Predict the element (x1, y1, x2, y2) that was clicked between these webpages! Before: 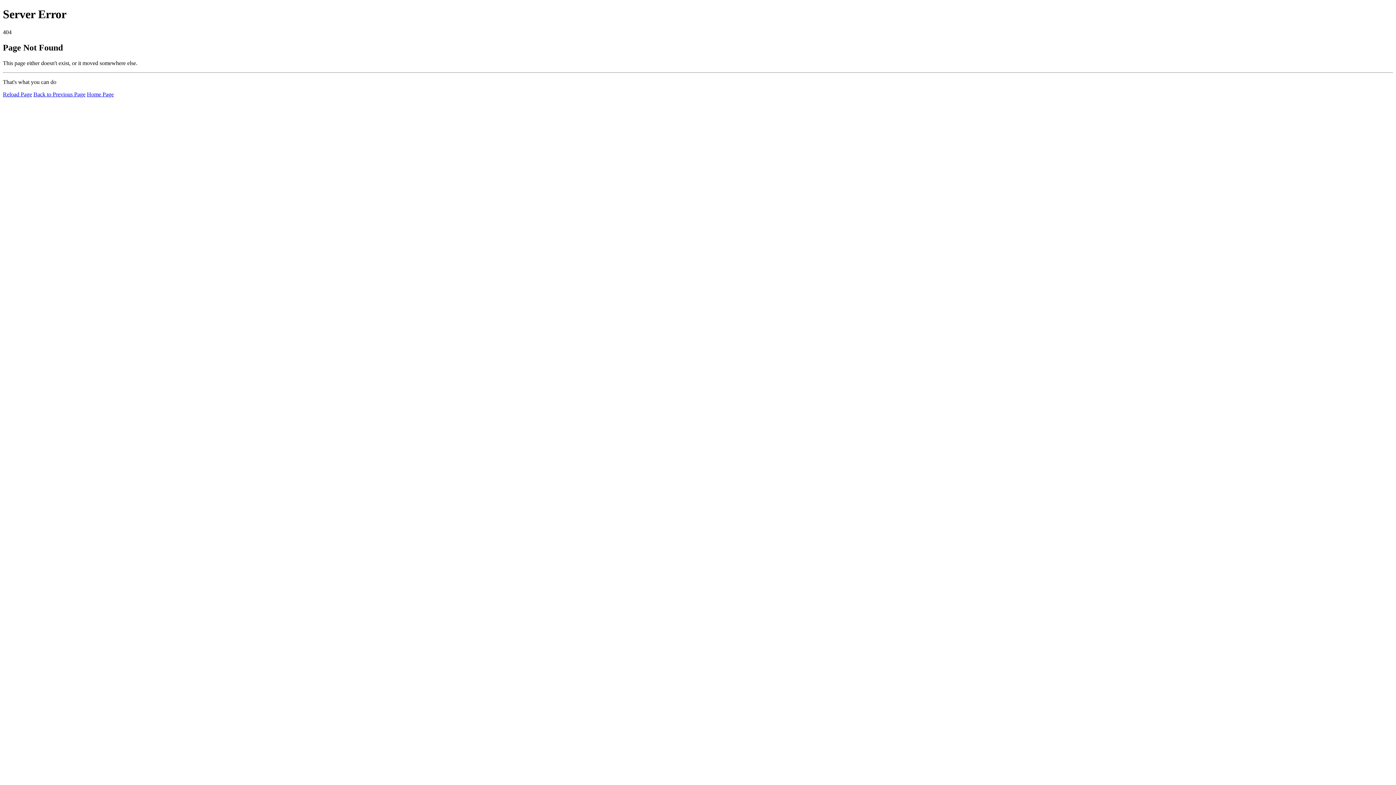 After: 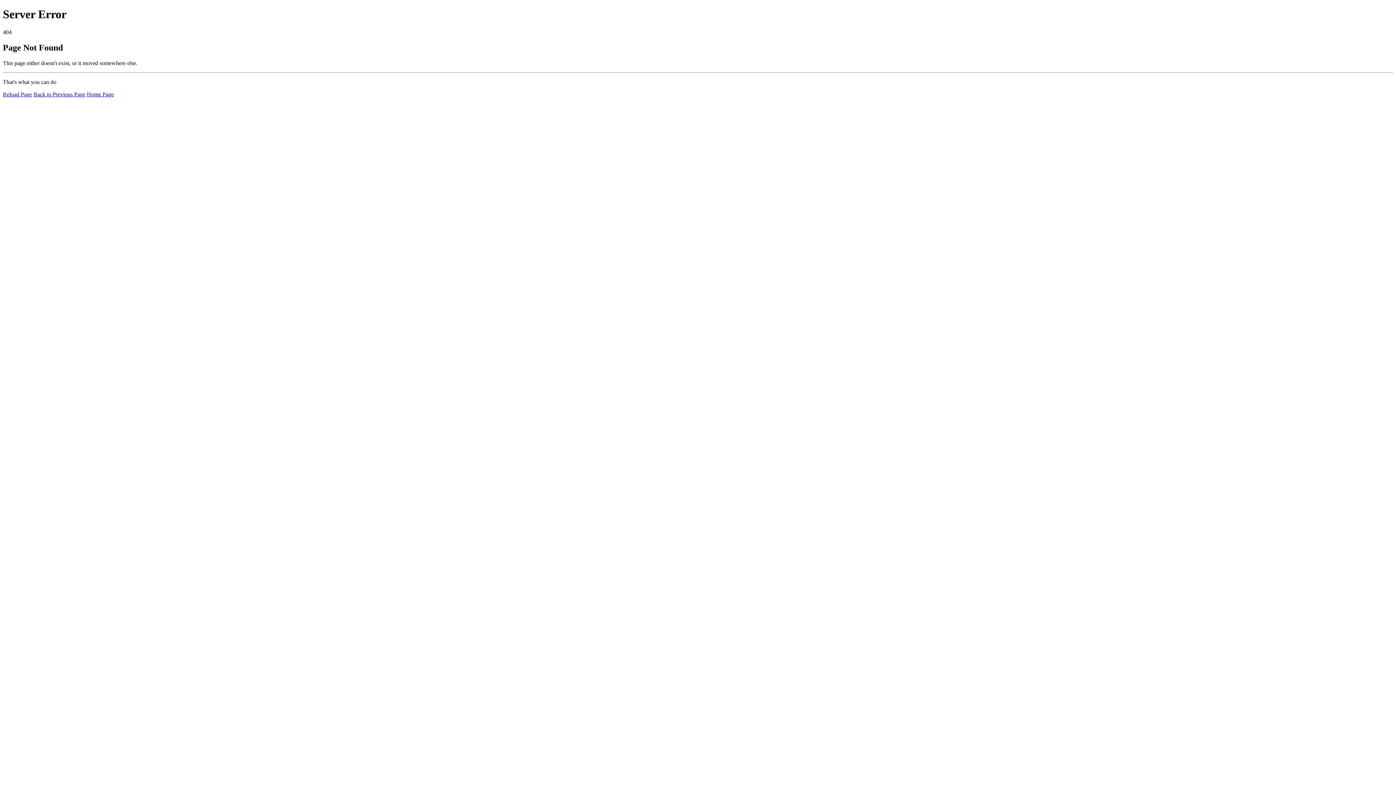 Action: bbox: (2, 91, 32, 97) label: Reload Page